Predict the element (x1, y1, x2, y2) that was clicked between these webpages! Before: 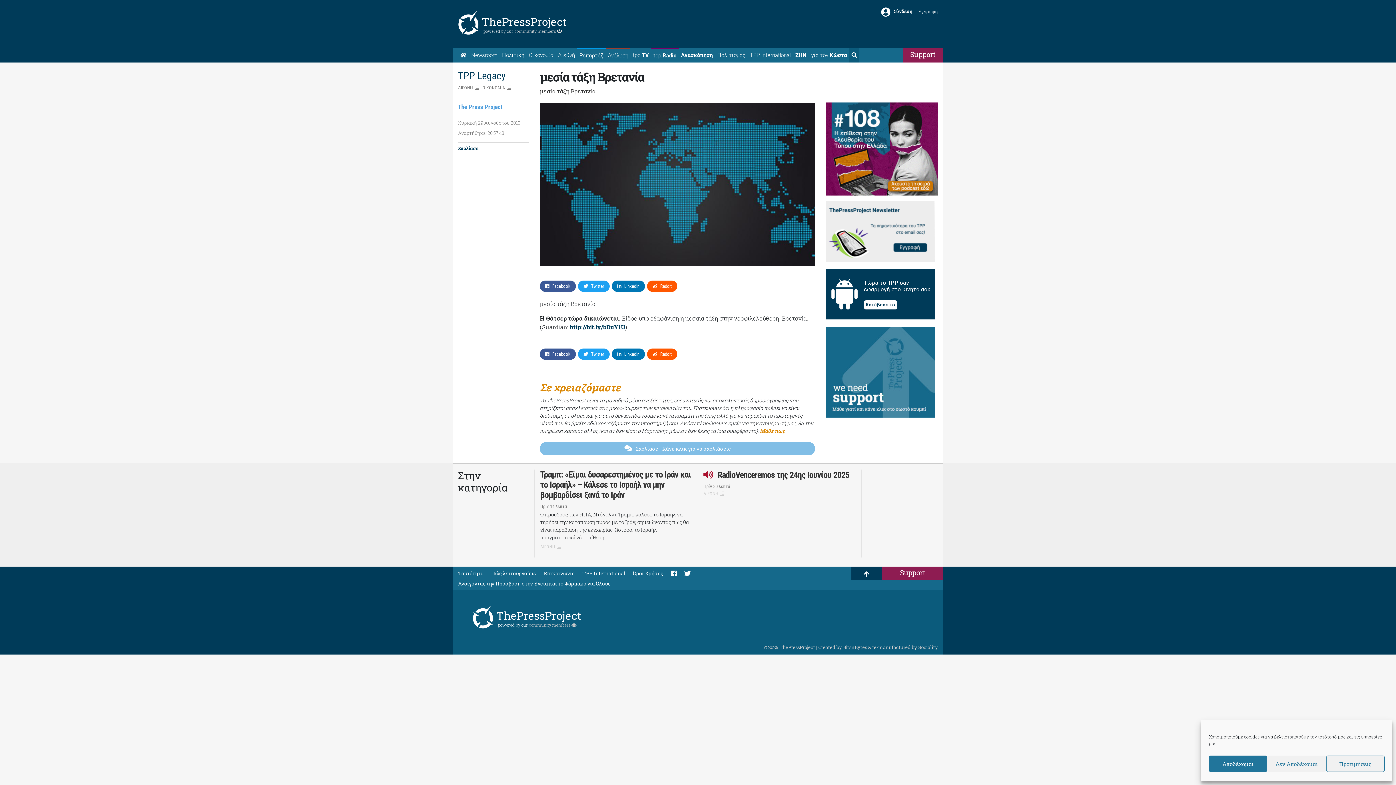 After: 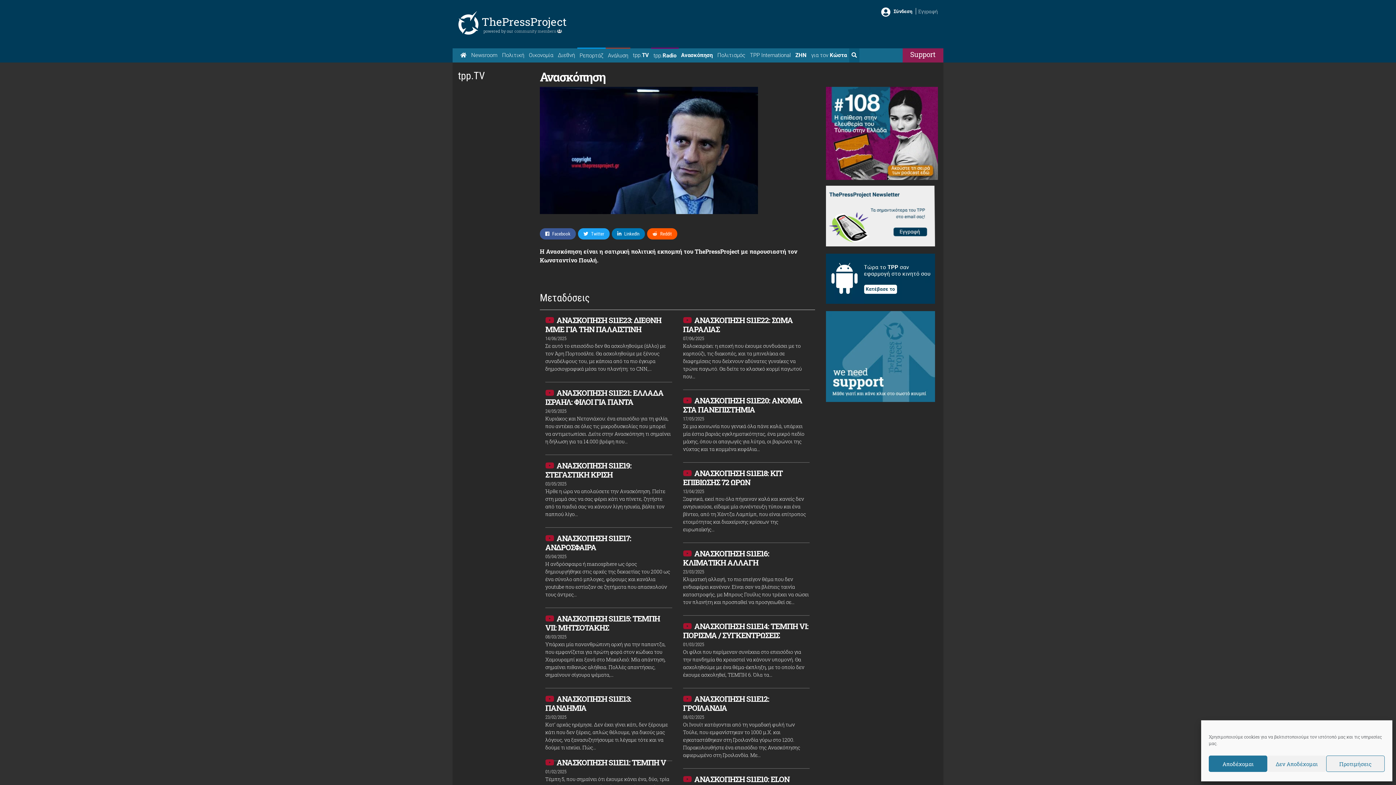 Action: label: Ανασκόπηση bbox: (678, 48, 715, 62)